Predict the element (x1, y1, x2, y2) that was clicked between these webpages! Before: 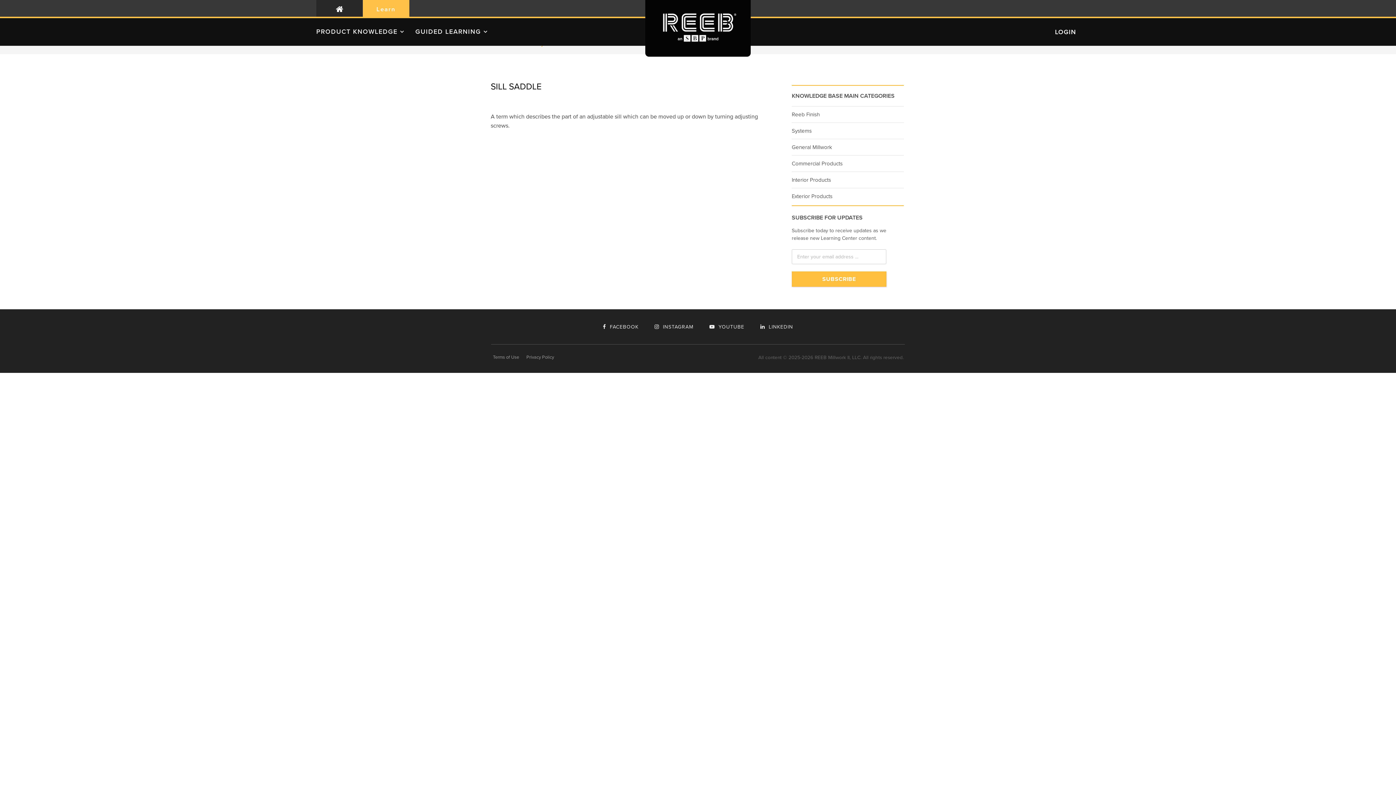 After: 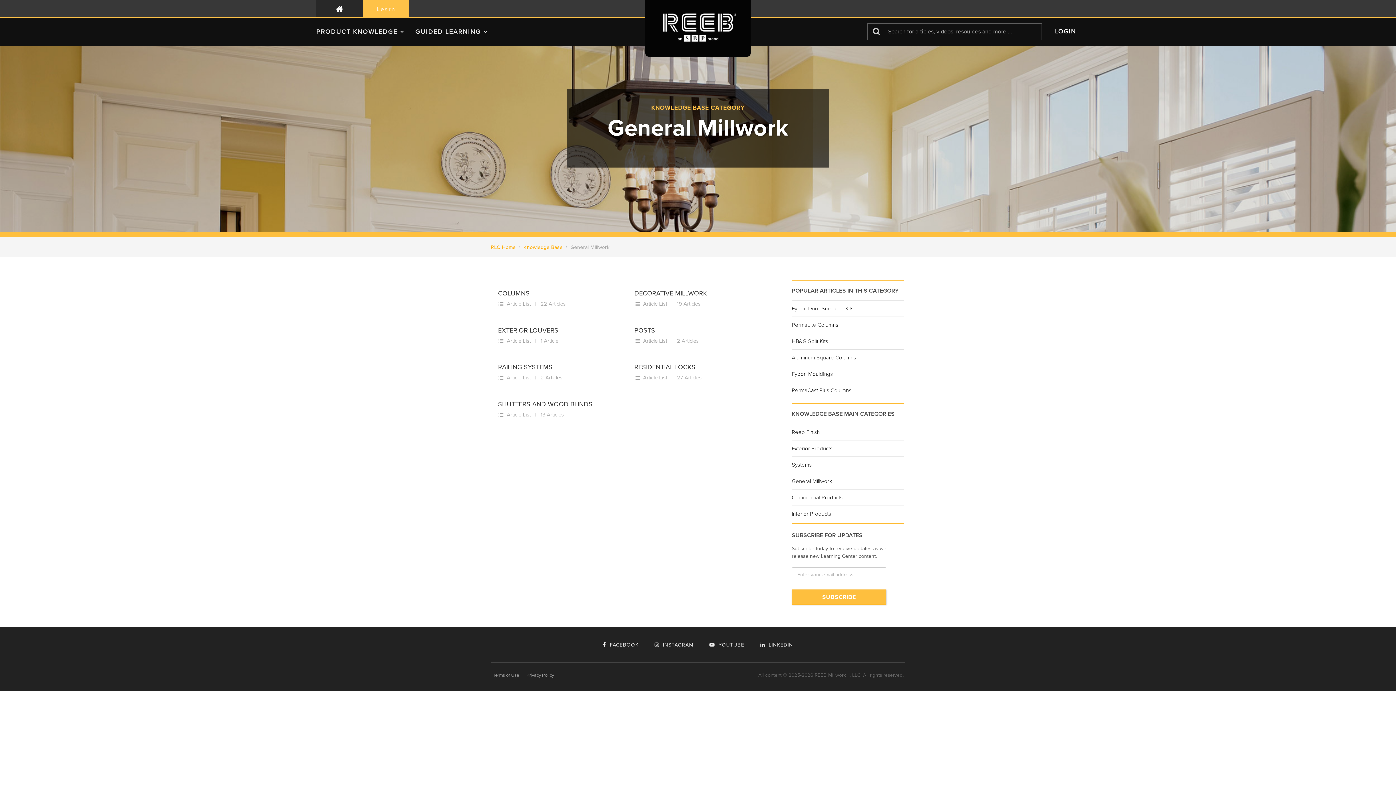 Action: bbox: (792, 139, 904, 155) label: General Millwork